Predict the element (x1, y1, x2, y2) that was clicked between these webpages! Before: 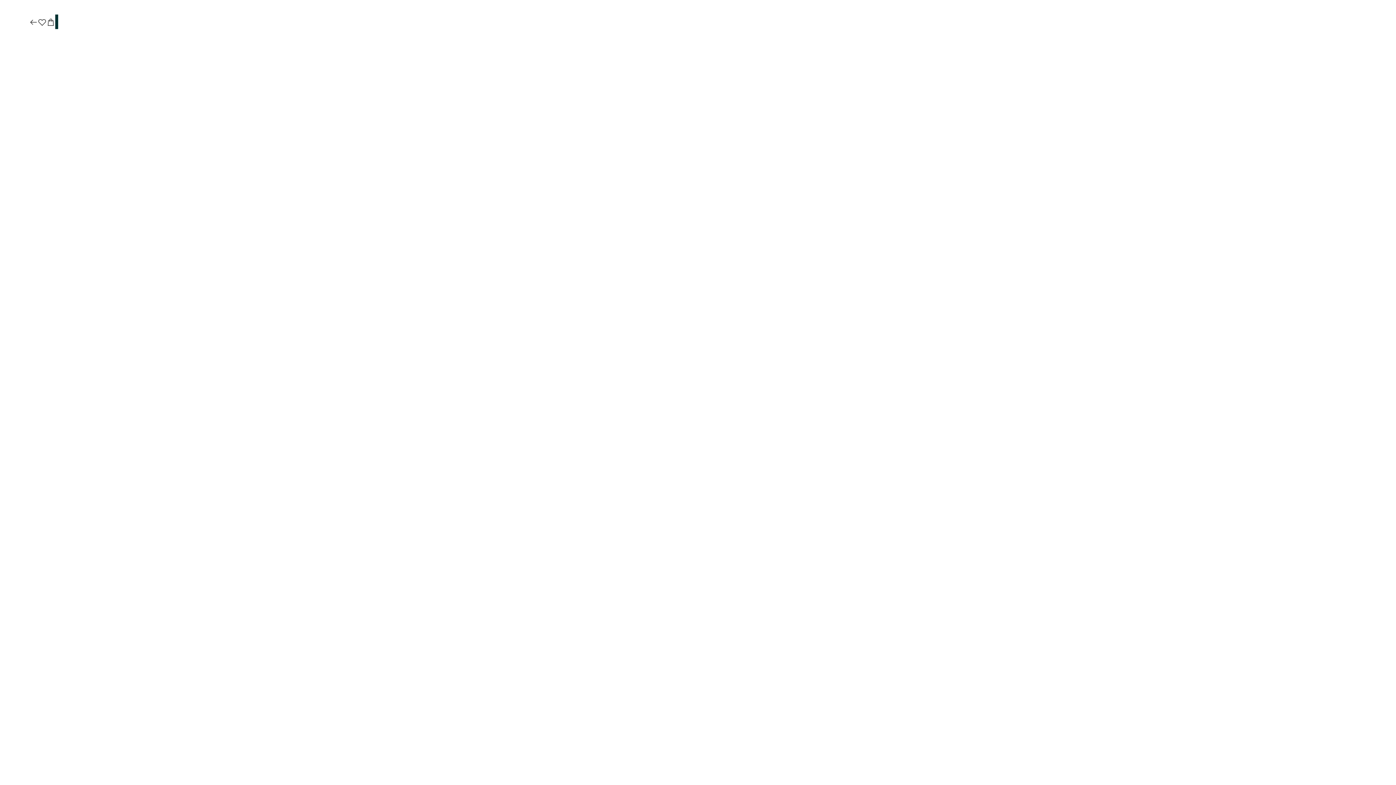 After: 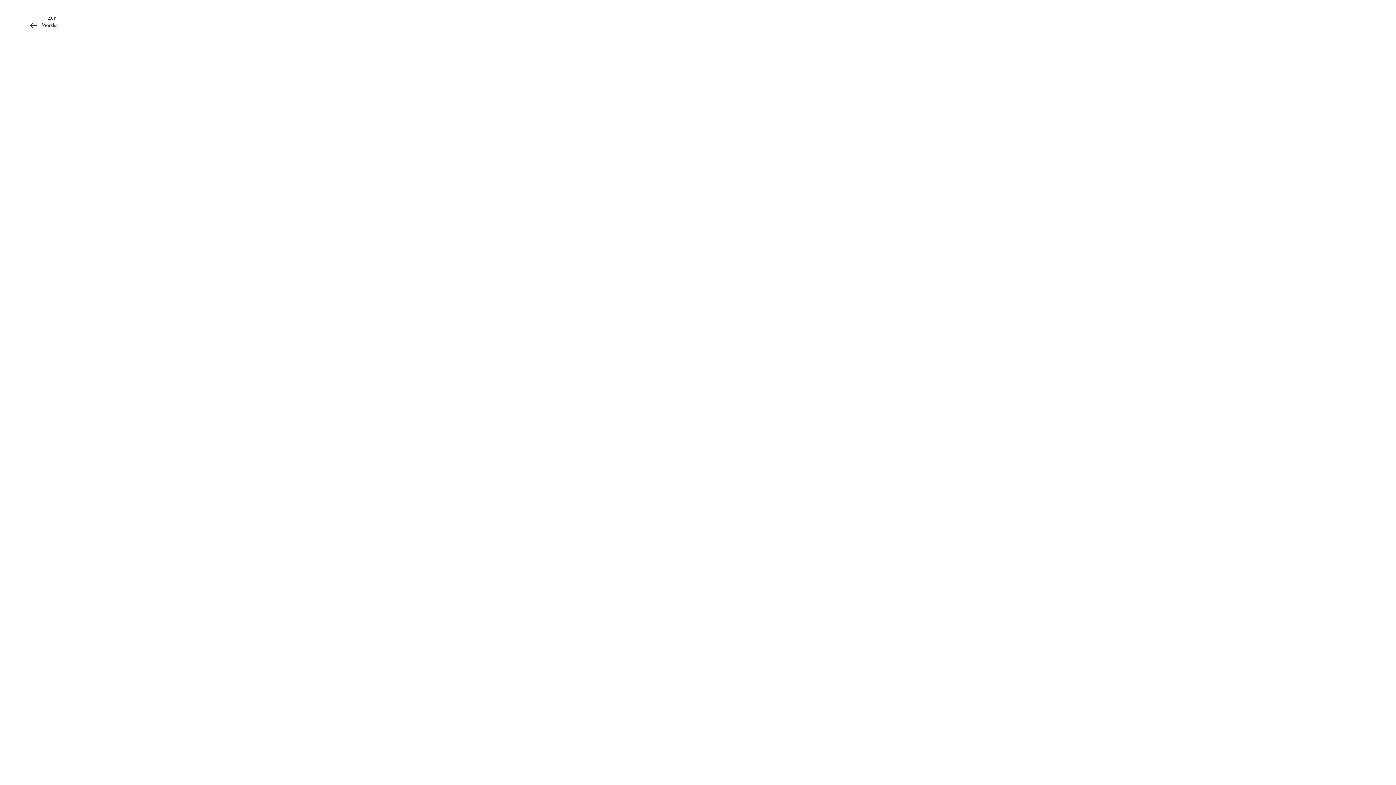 Action: bbox: (37, 17, 46, 27)